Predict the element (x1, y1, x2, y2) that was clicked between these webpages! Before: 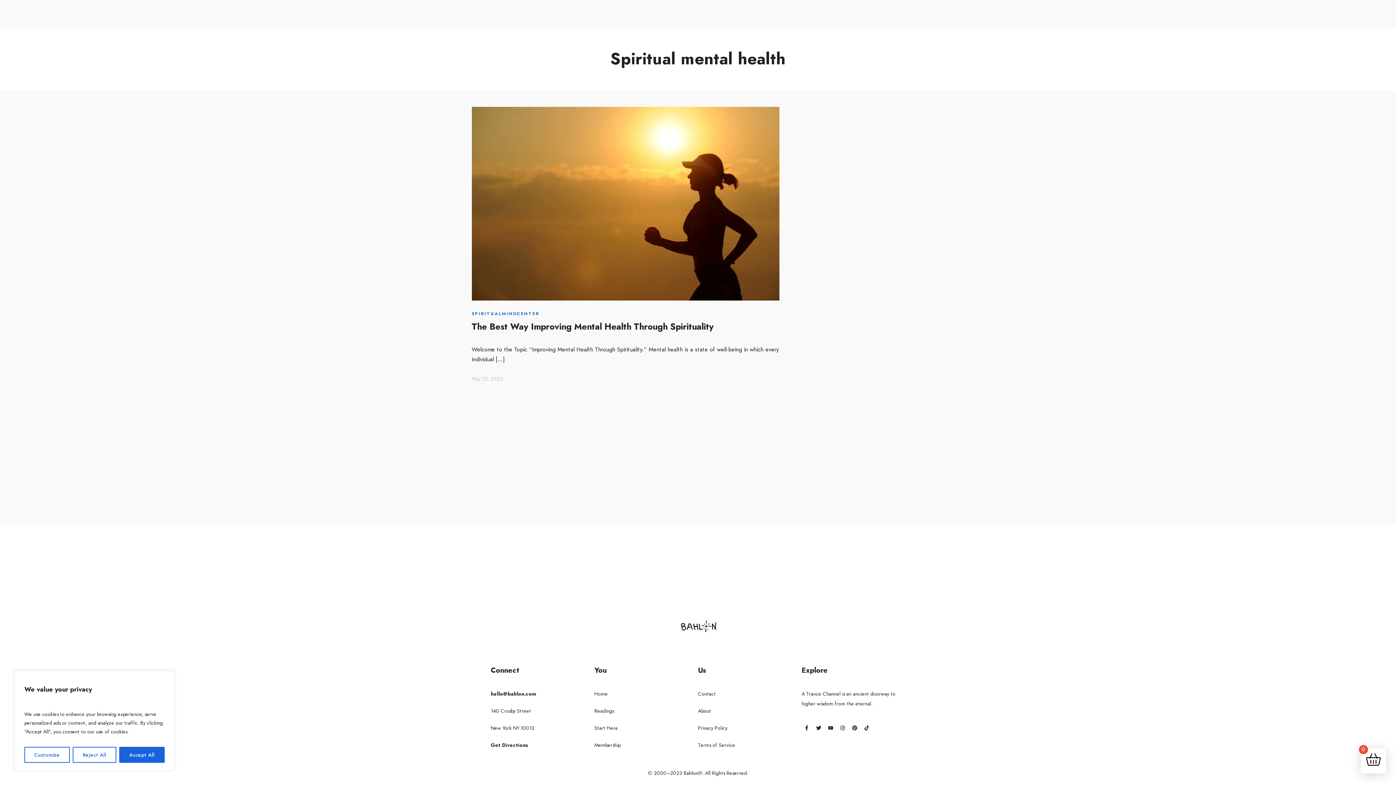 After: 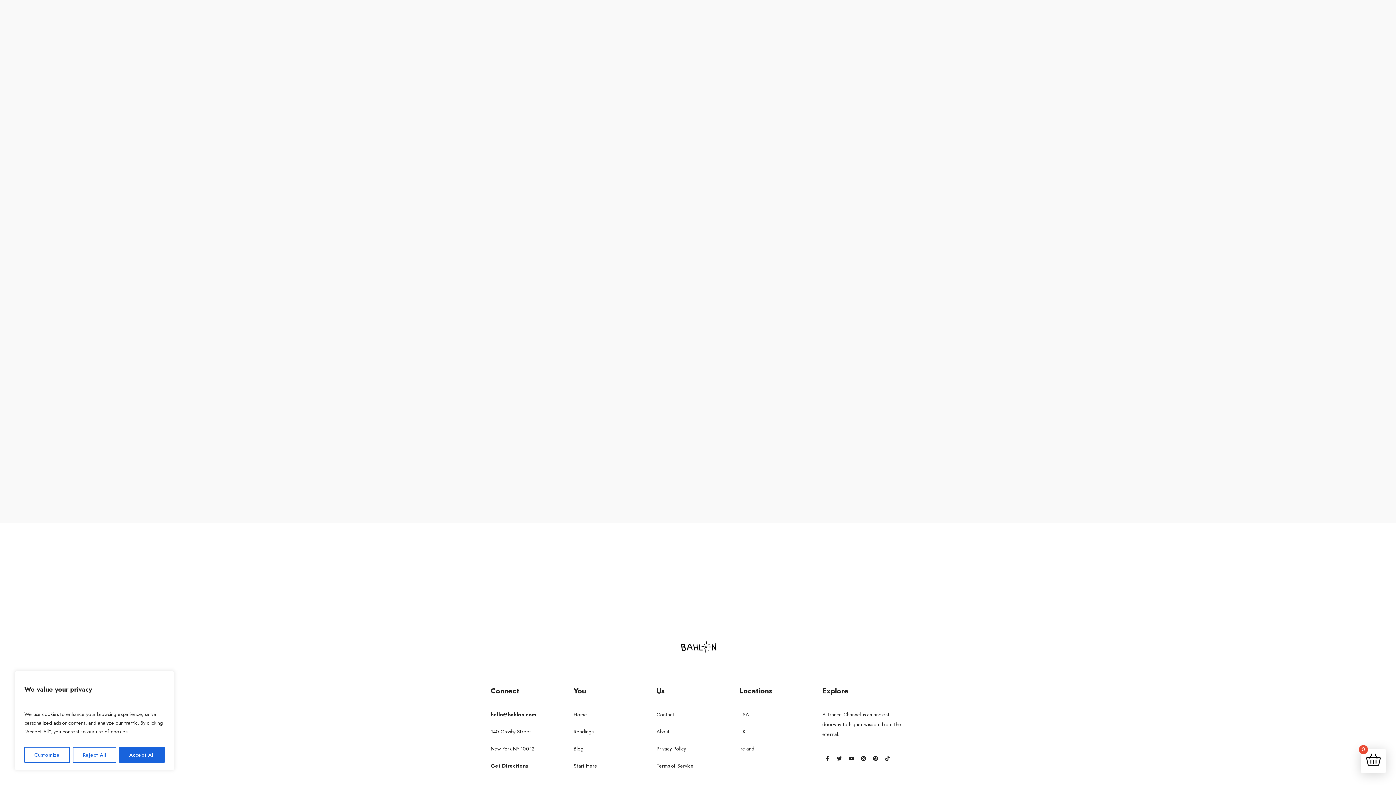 Action: bbox: (594, 724, 618, 732) label: Start Here